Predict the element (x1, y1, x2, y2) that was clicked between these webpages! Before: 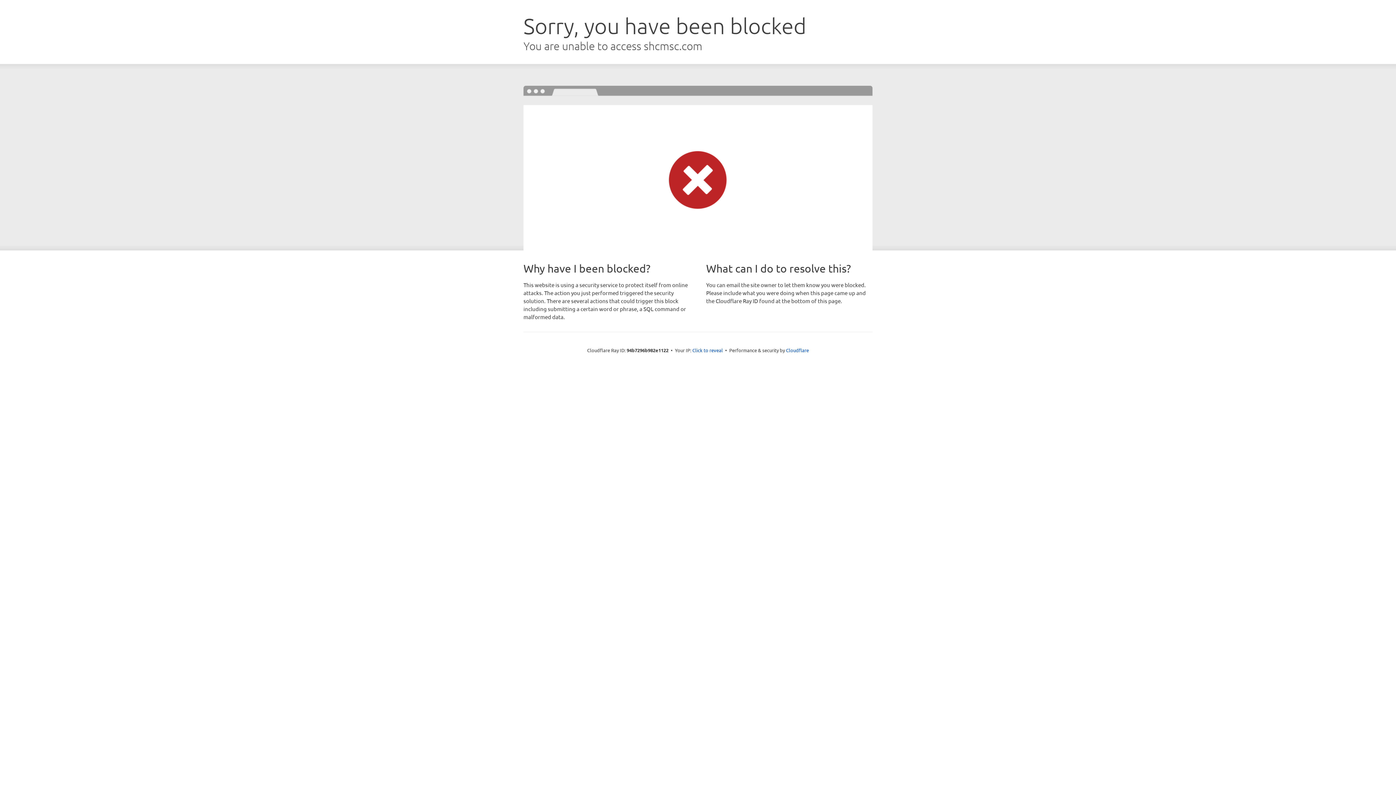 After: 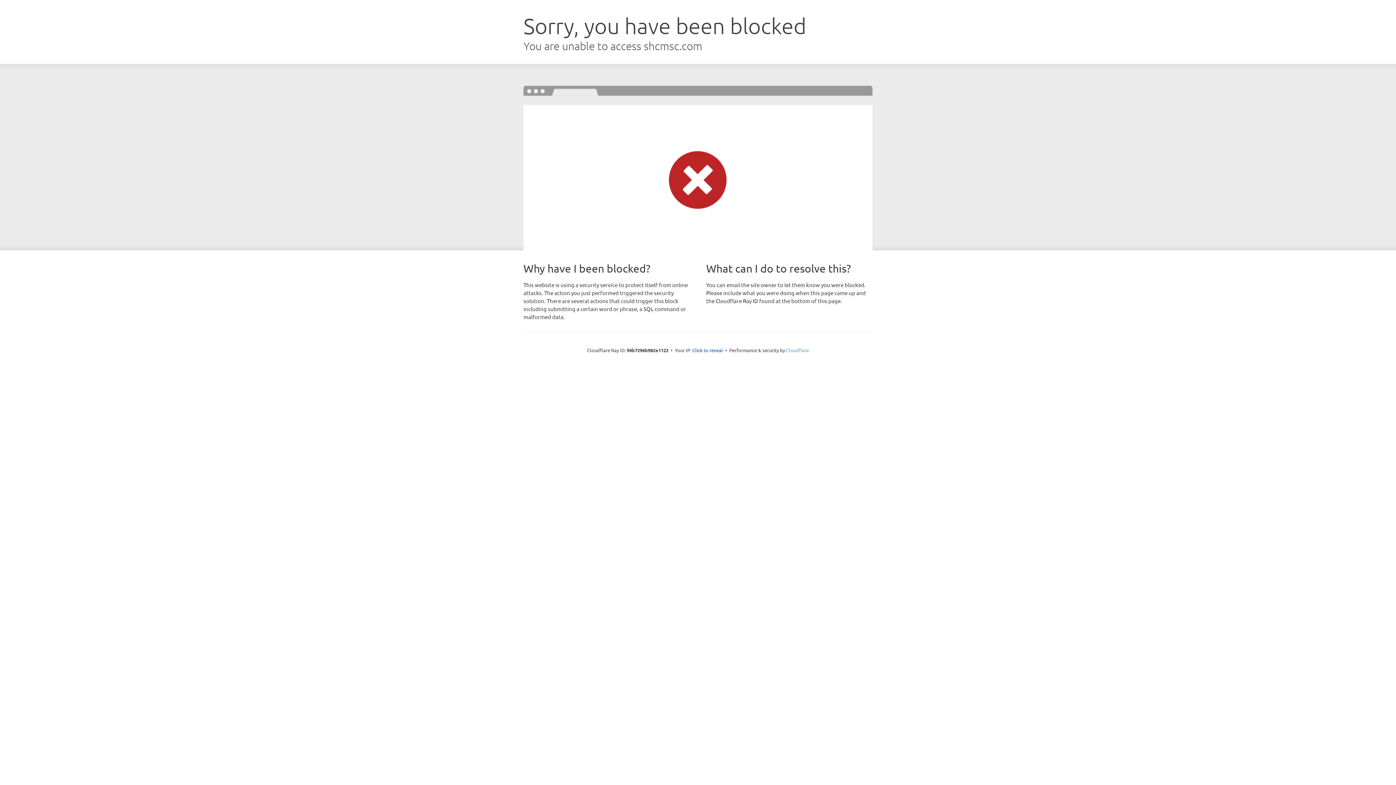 Action: label: Cloudflare bbox: (786, 347, 809, 353)